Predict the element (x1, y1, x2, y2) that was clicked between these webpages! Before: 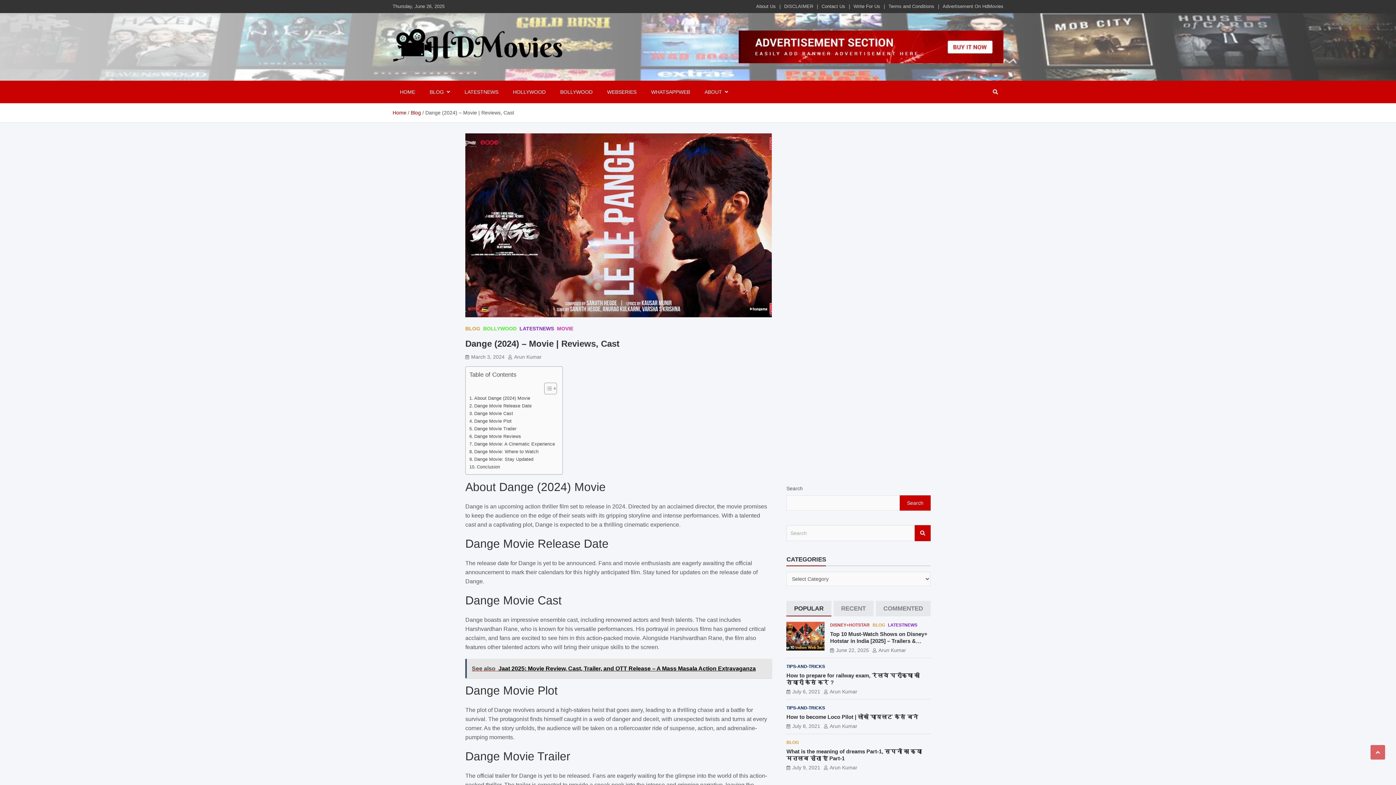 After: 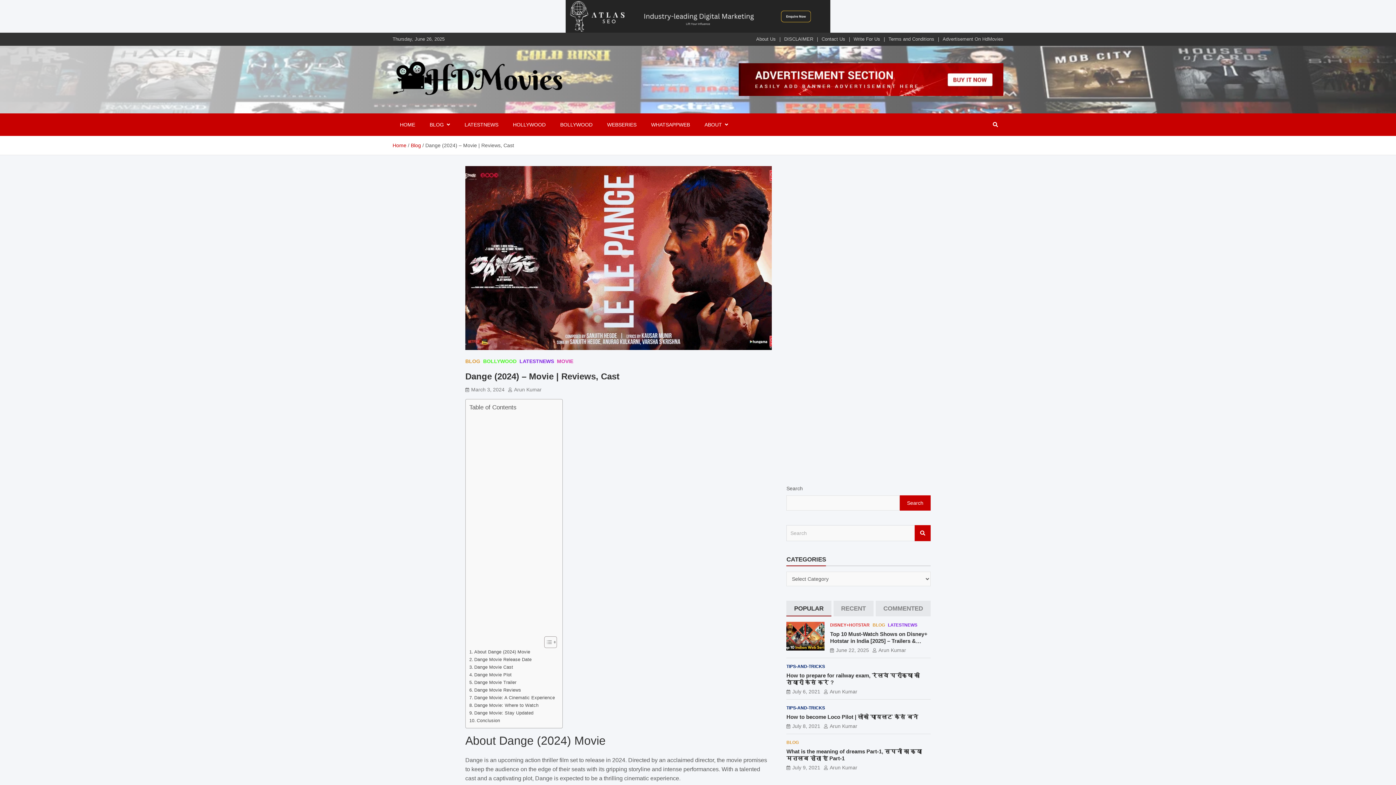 Action: bbox: (1370, 745, 1385, 760)